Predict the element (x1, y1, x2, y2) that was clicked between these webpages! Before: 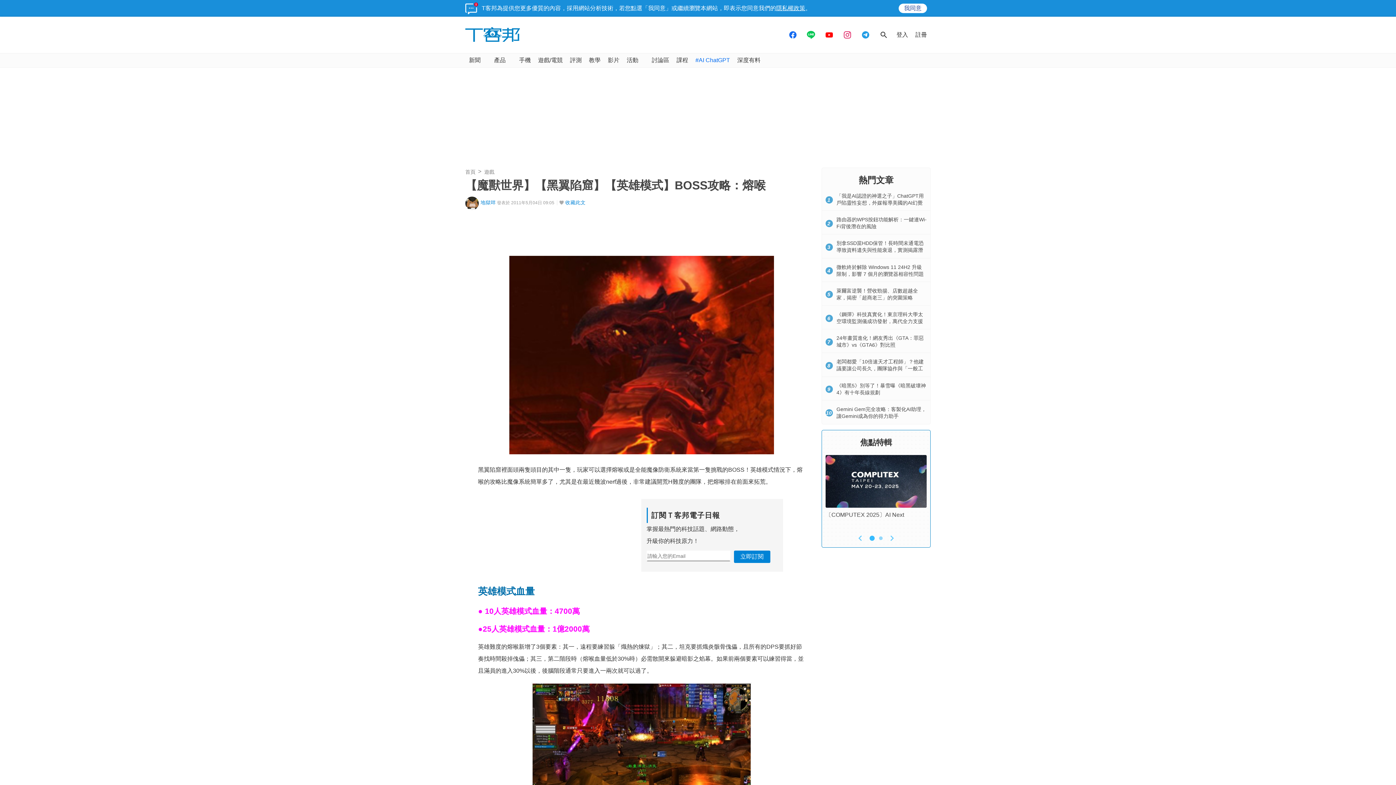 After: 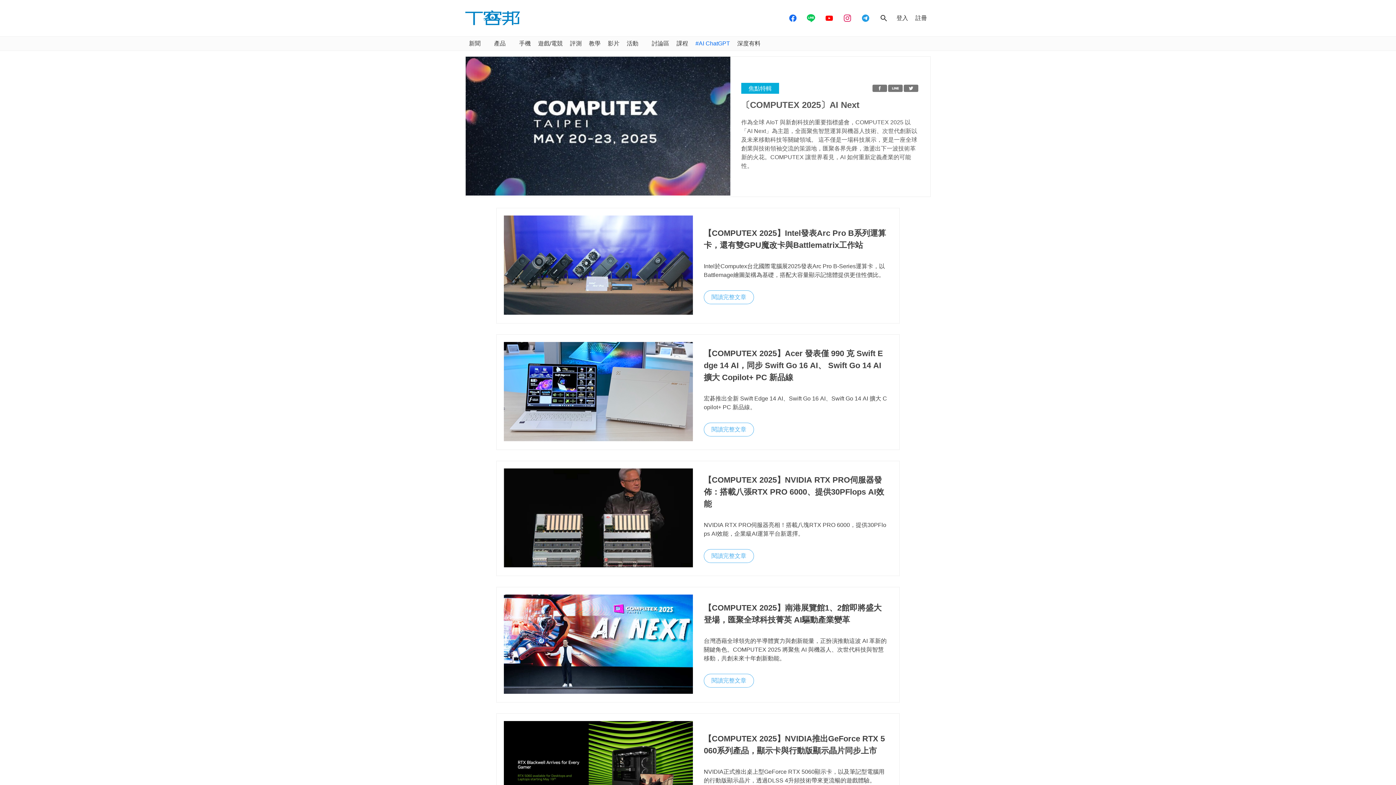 Action: label: 〔COMPUTEX 2025〕AI Next bbox: (825, 512, 904, 518)